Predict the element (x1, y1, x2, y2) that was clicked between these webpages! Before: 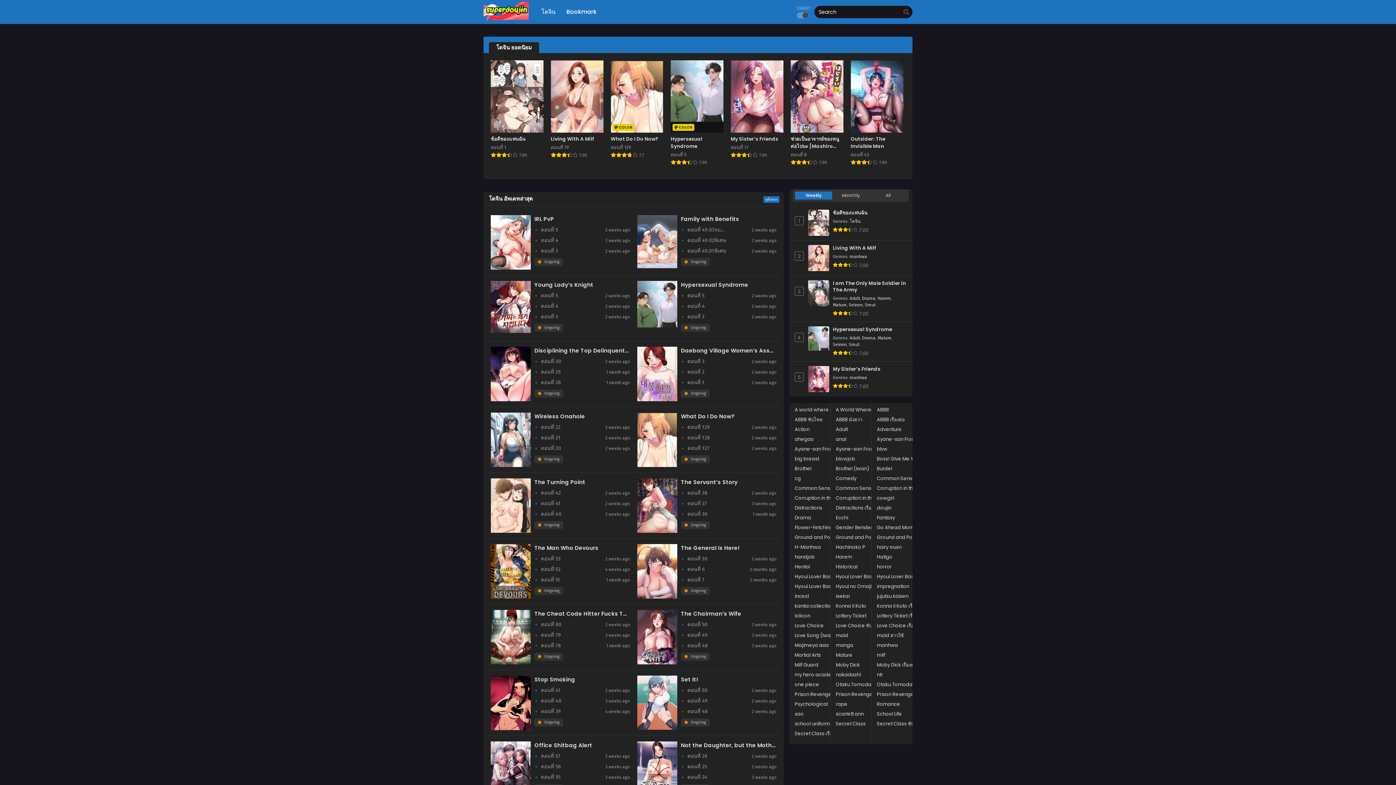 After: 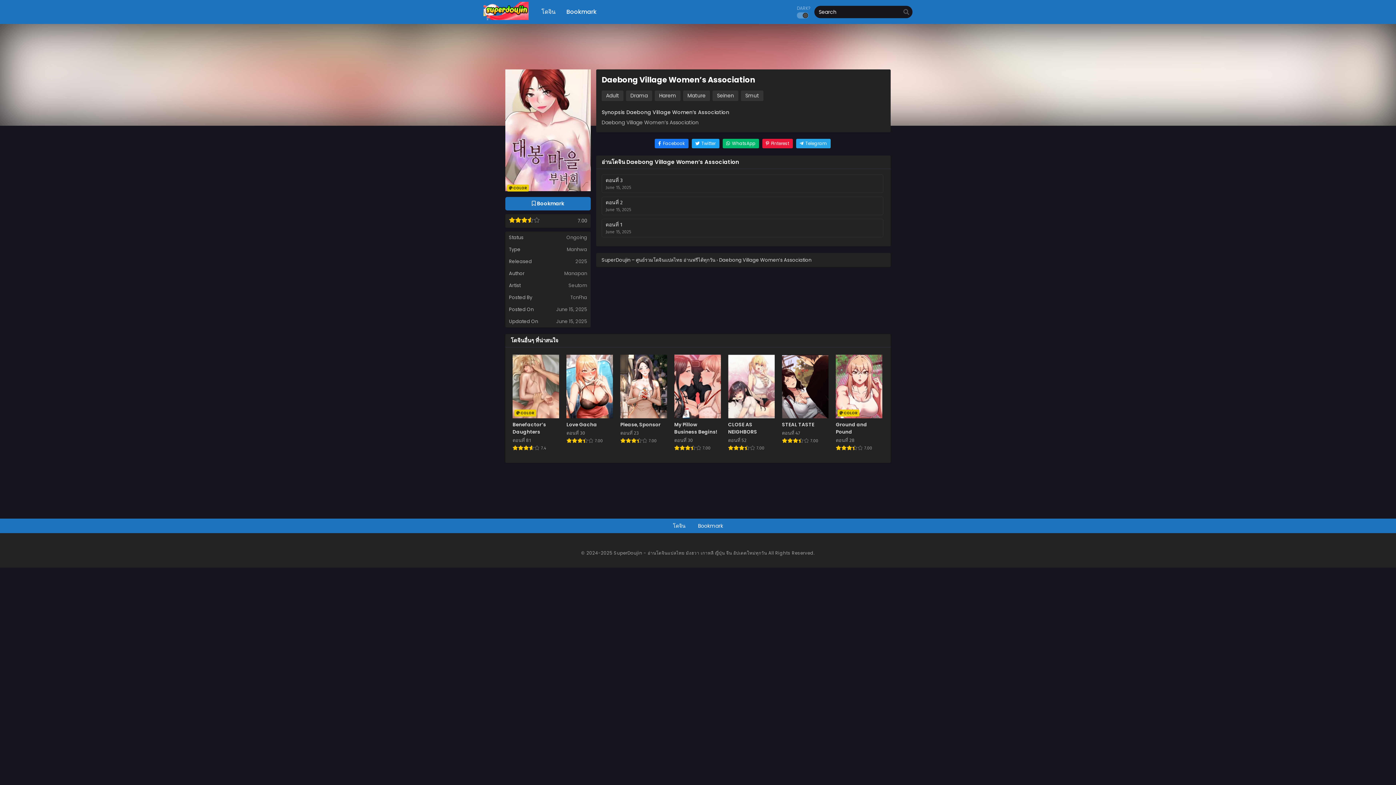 Action: label: Daebong Village Women’s Association bbox: (681, 346, 776, 354)